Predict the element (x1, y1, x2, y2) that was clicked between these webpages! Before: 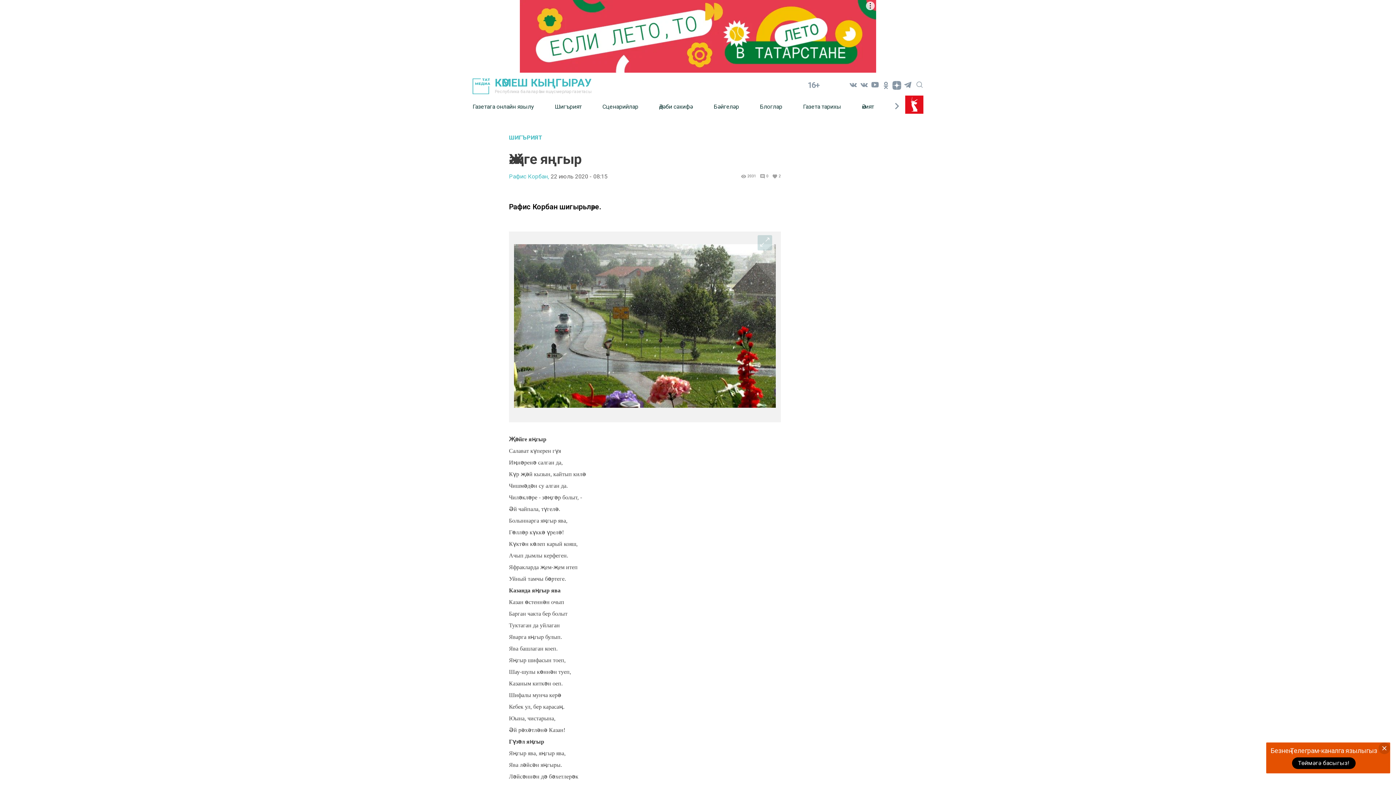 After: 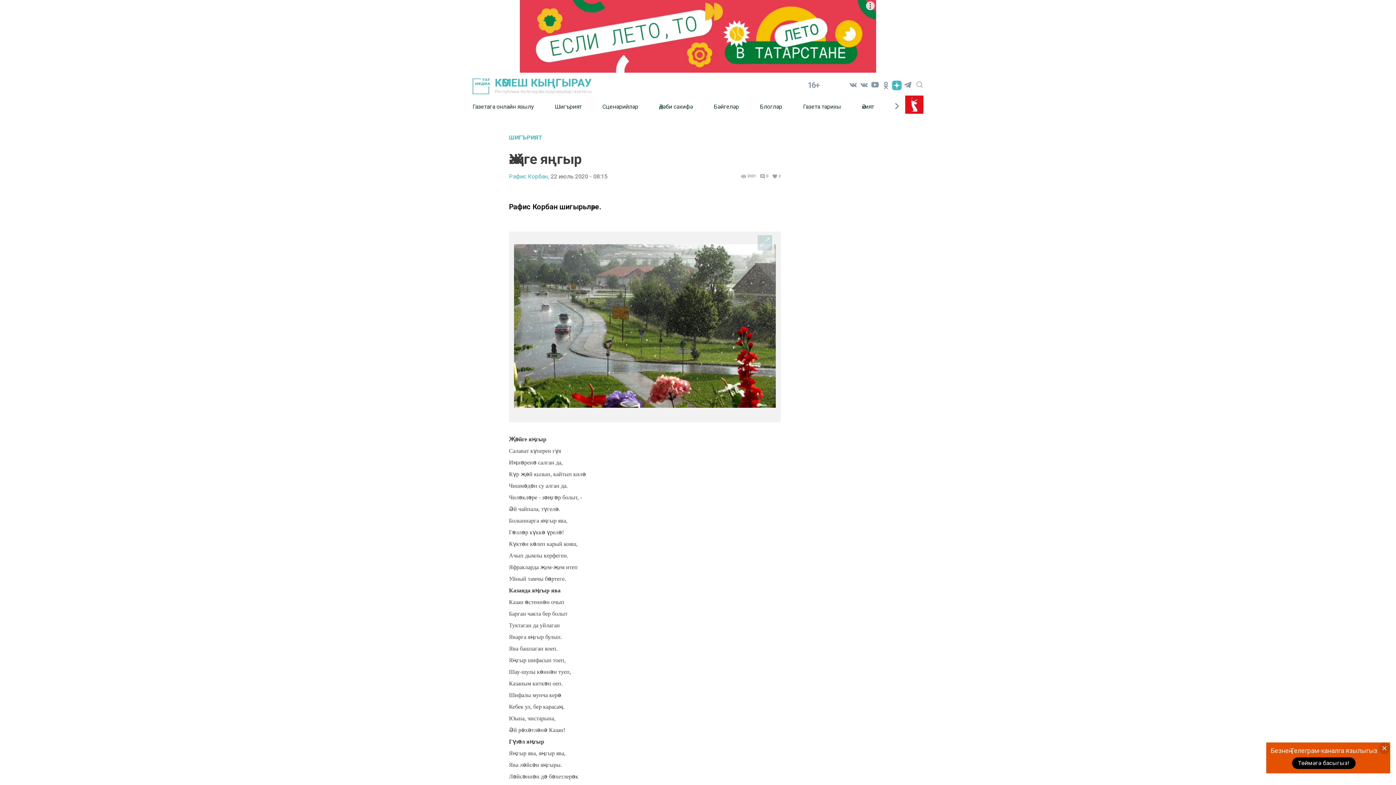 Action: bbox: (891, 79, 902, 90)